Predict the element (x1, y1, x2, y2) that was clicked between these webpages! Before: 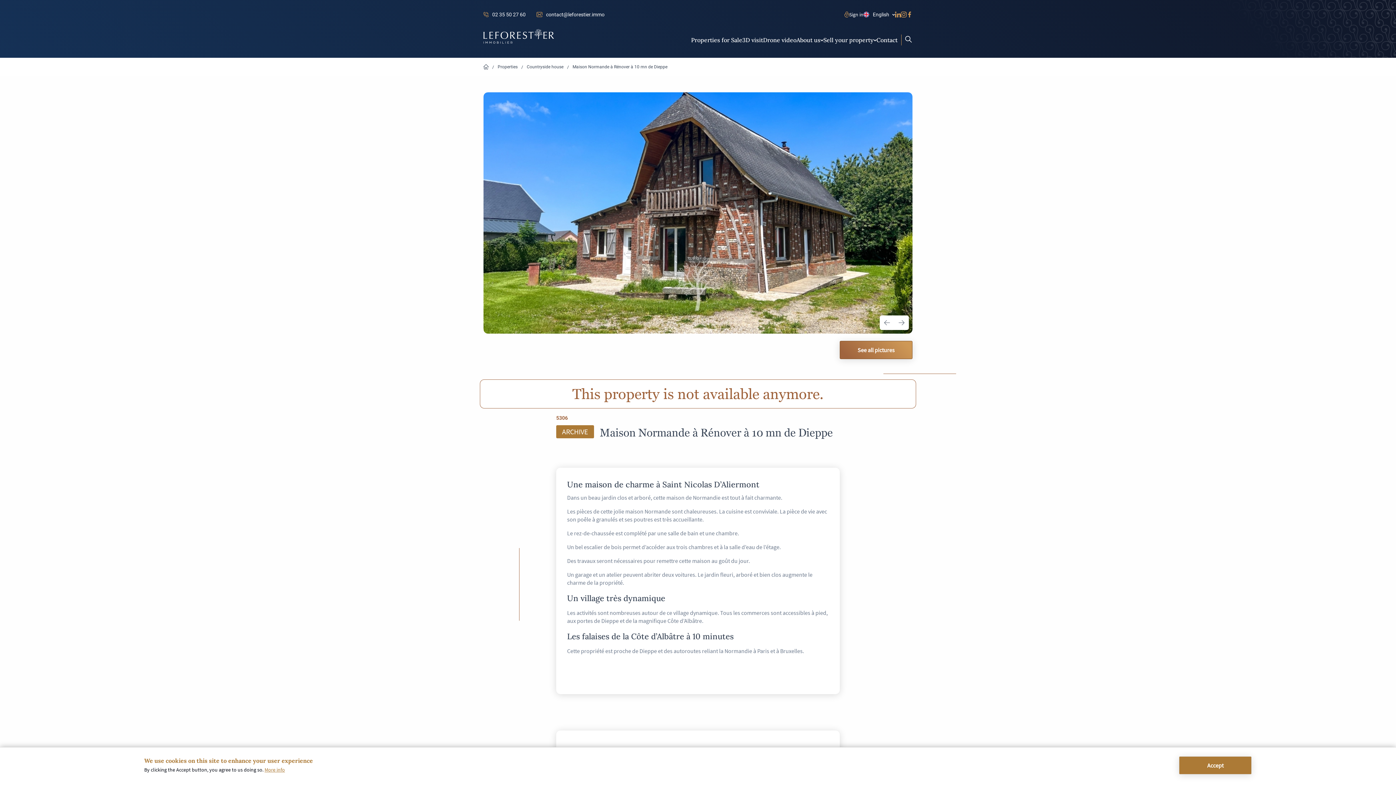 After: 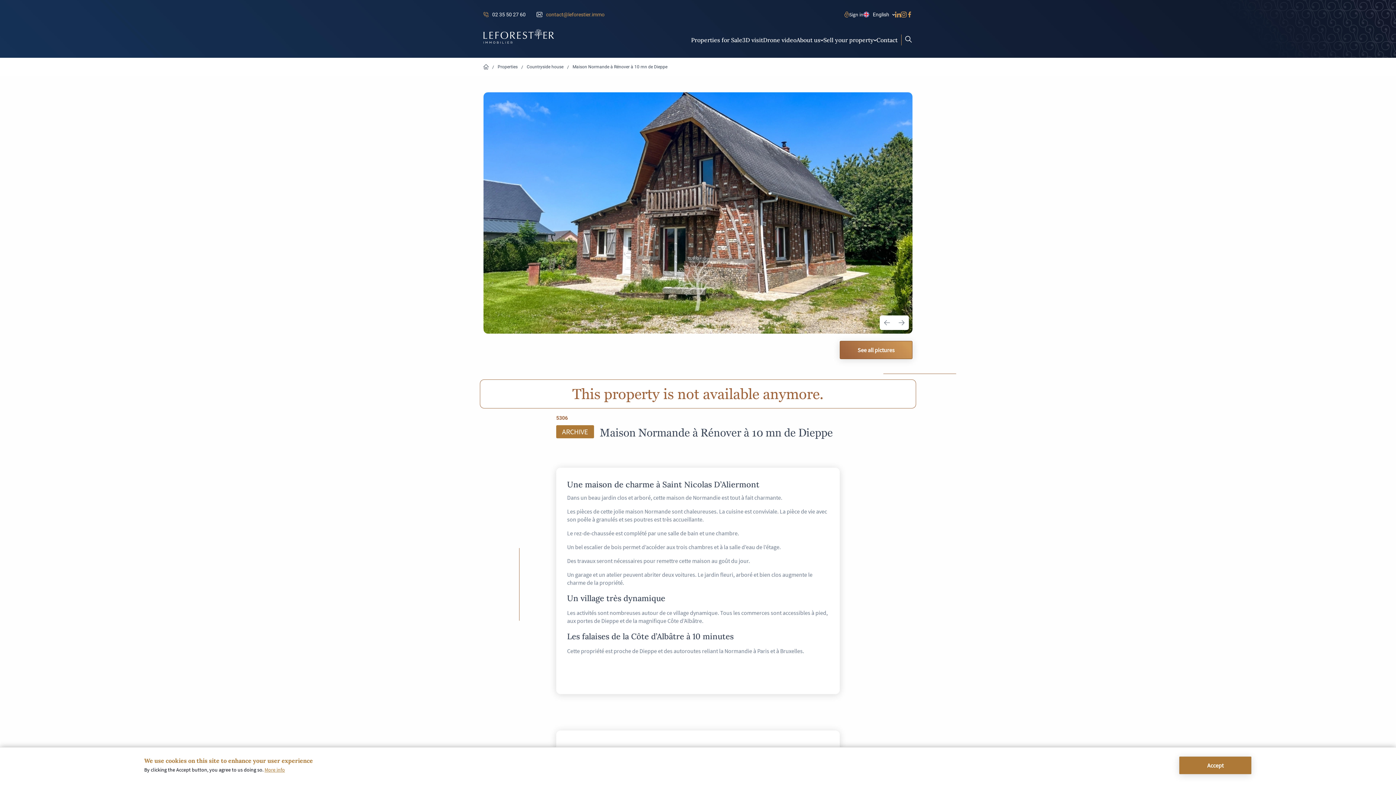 Action: label: contact@leforestier.immo bbox: (546, 10, 604, 18)